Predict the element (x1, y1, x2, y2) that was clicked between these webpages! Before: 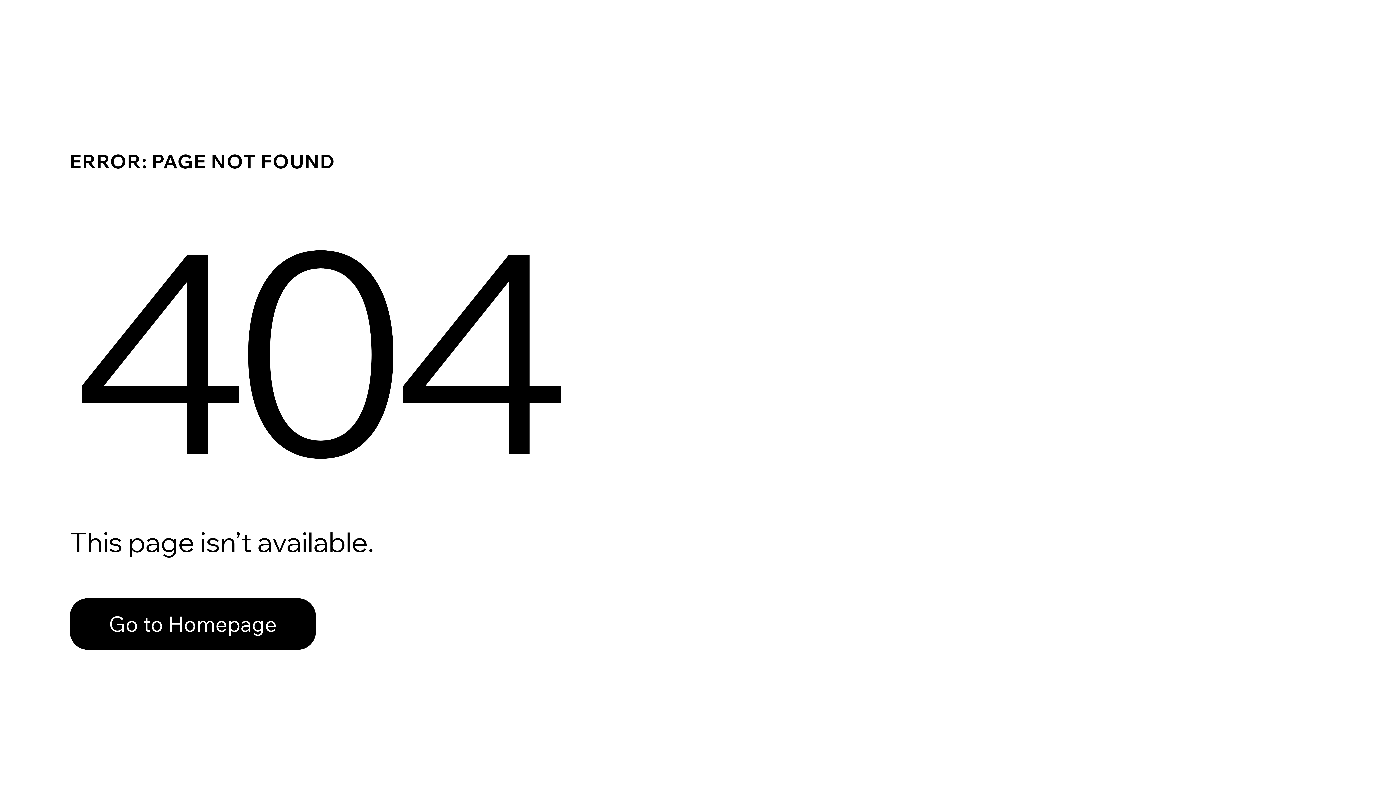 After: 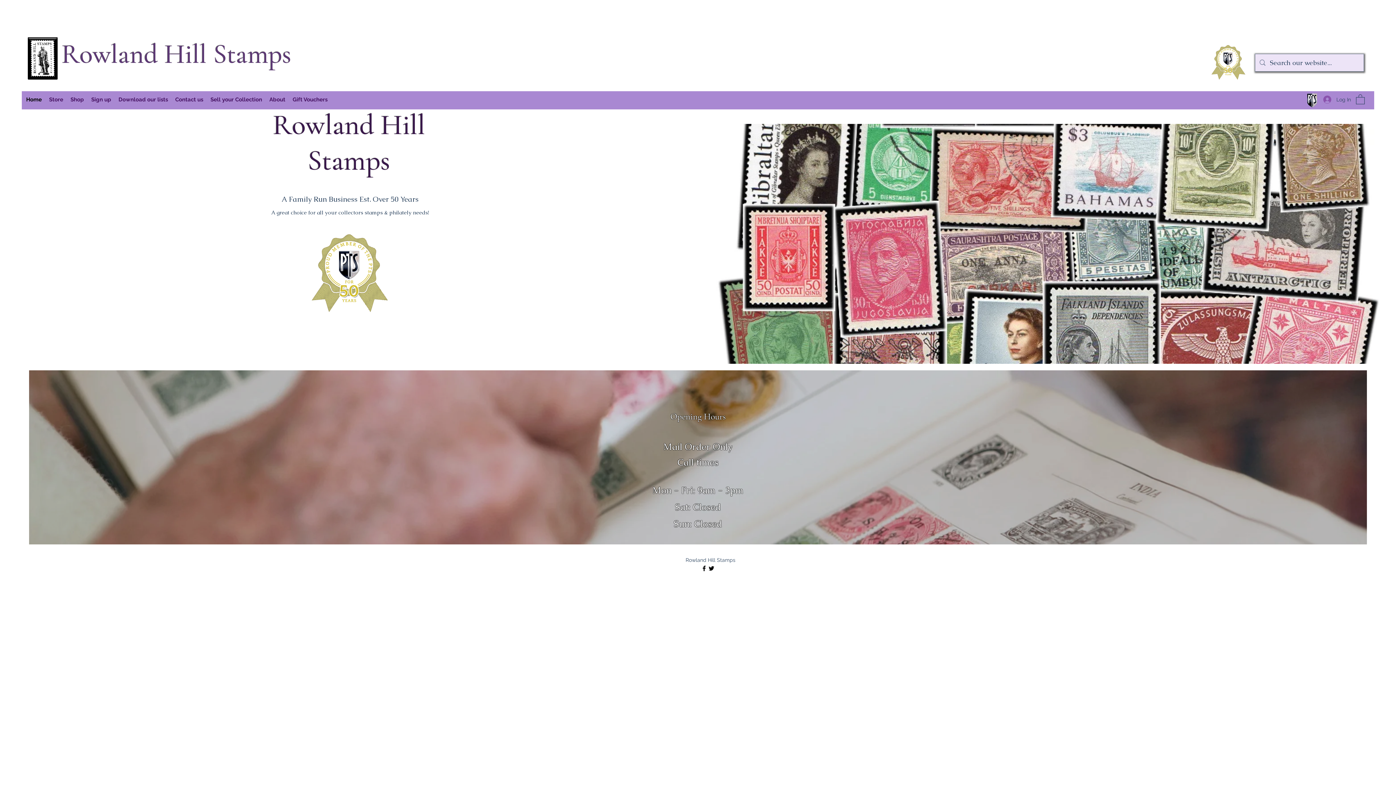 Action: label: Go to Homepage bbox: (69, 582, 768, 659)